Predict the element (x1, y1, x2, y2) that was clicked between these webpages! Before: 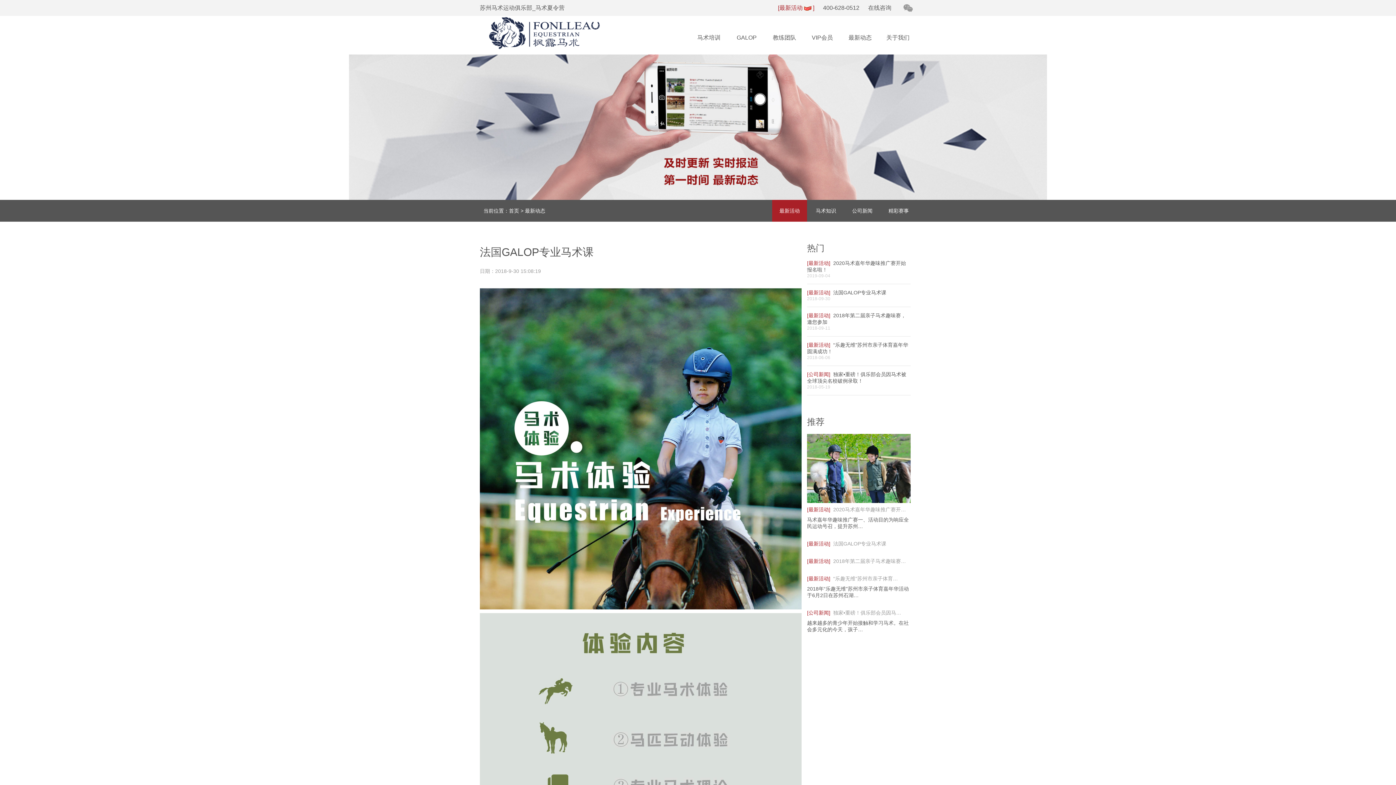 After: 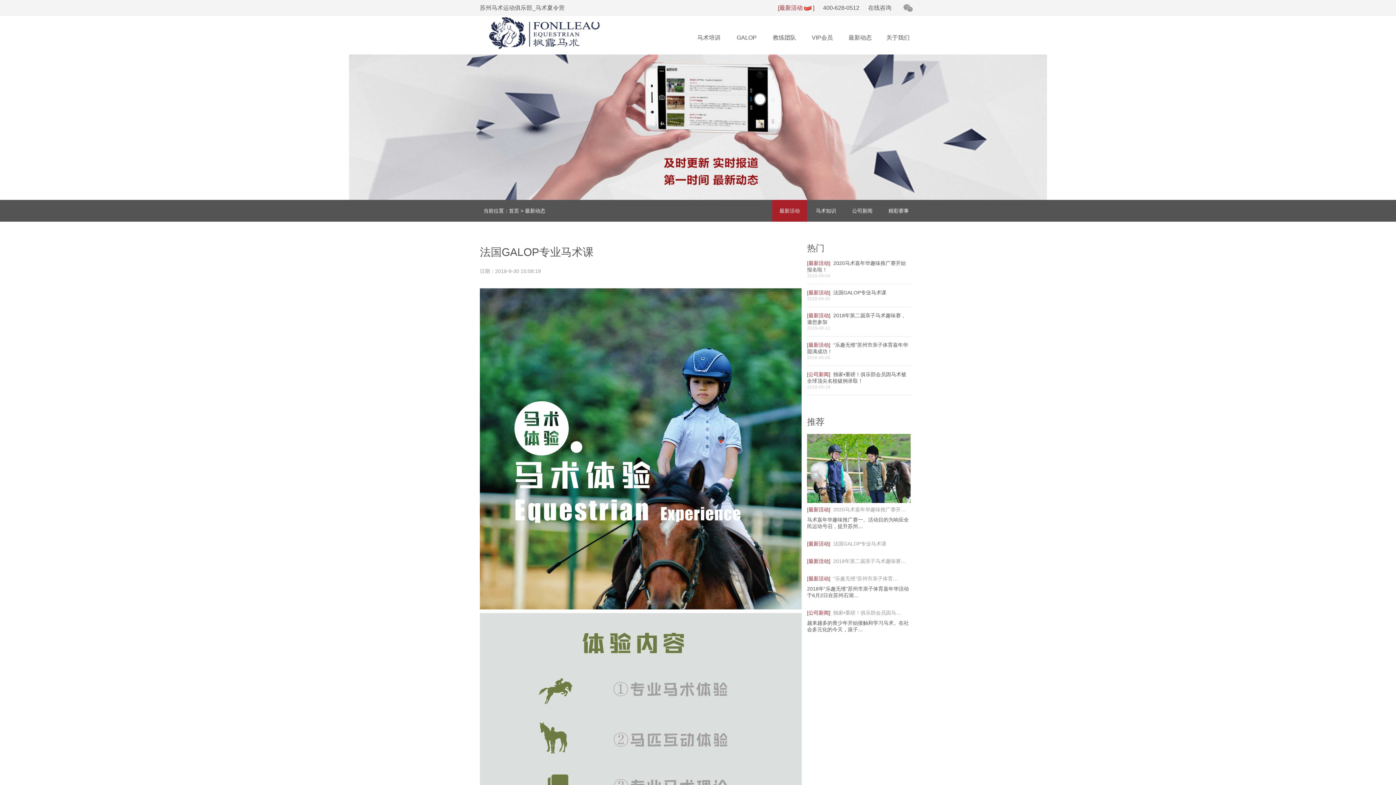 Action: bbox: (833, 289, 886, 295) label: 法国GALOP专业马术课